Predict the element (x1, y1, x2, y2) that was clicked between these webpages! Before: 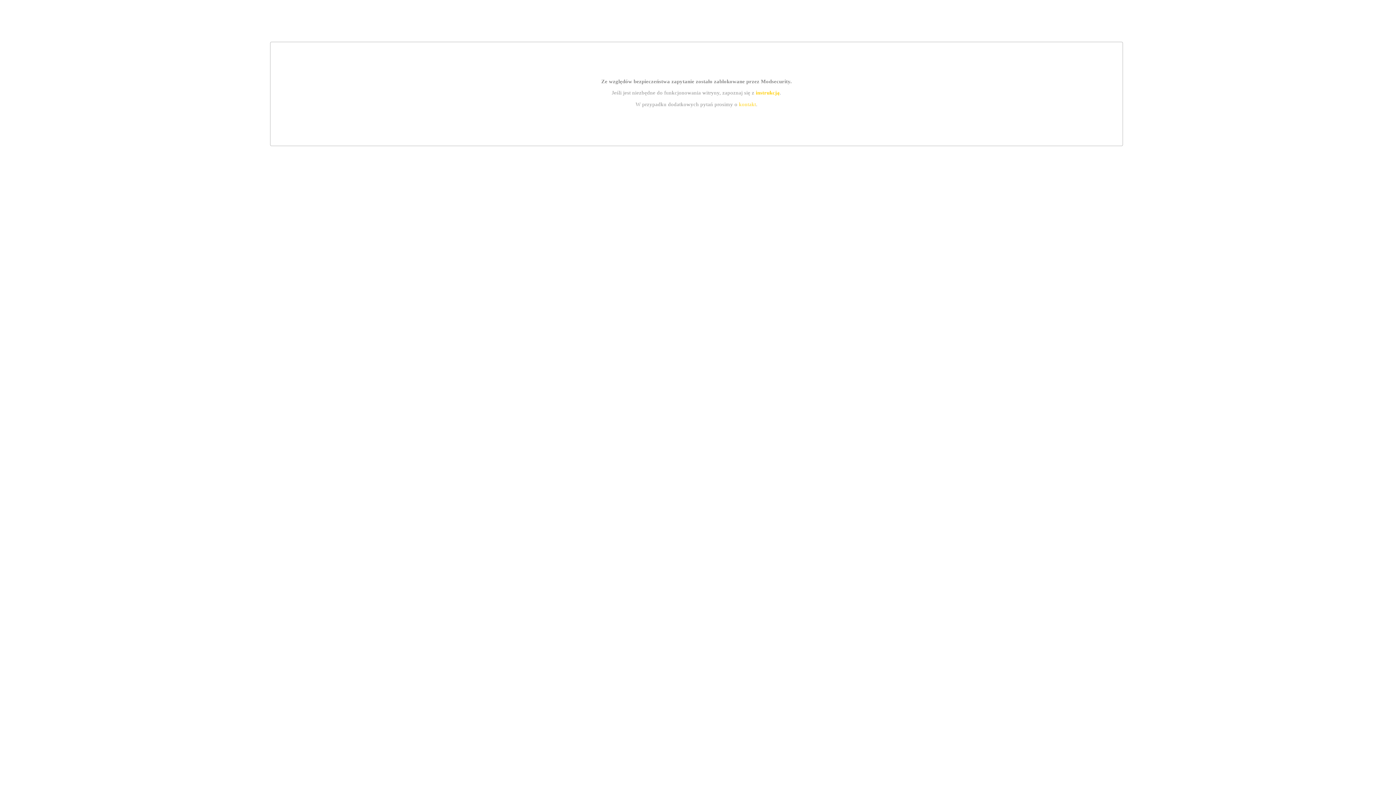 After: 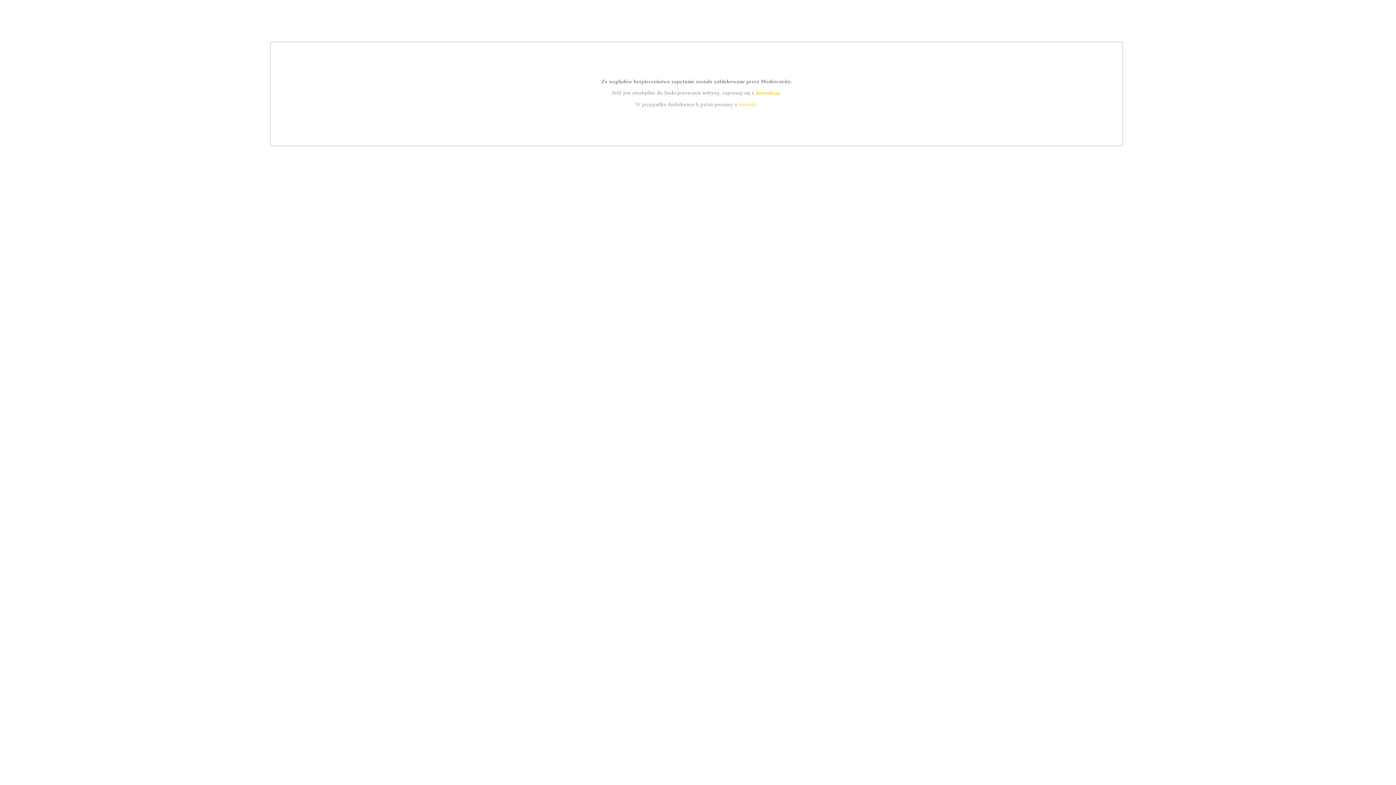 Action: bbox: (739, 101, 756, 107) label: kontakt